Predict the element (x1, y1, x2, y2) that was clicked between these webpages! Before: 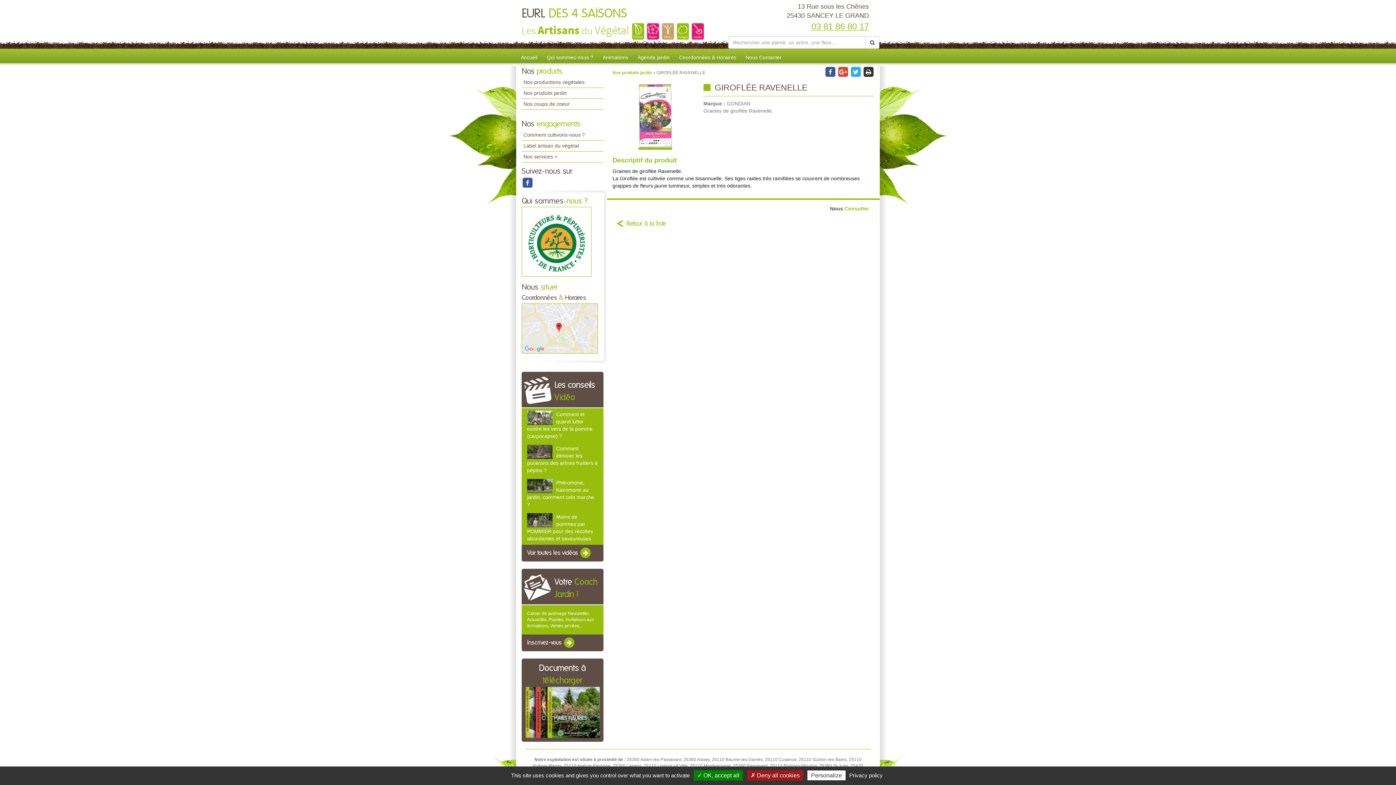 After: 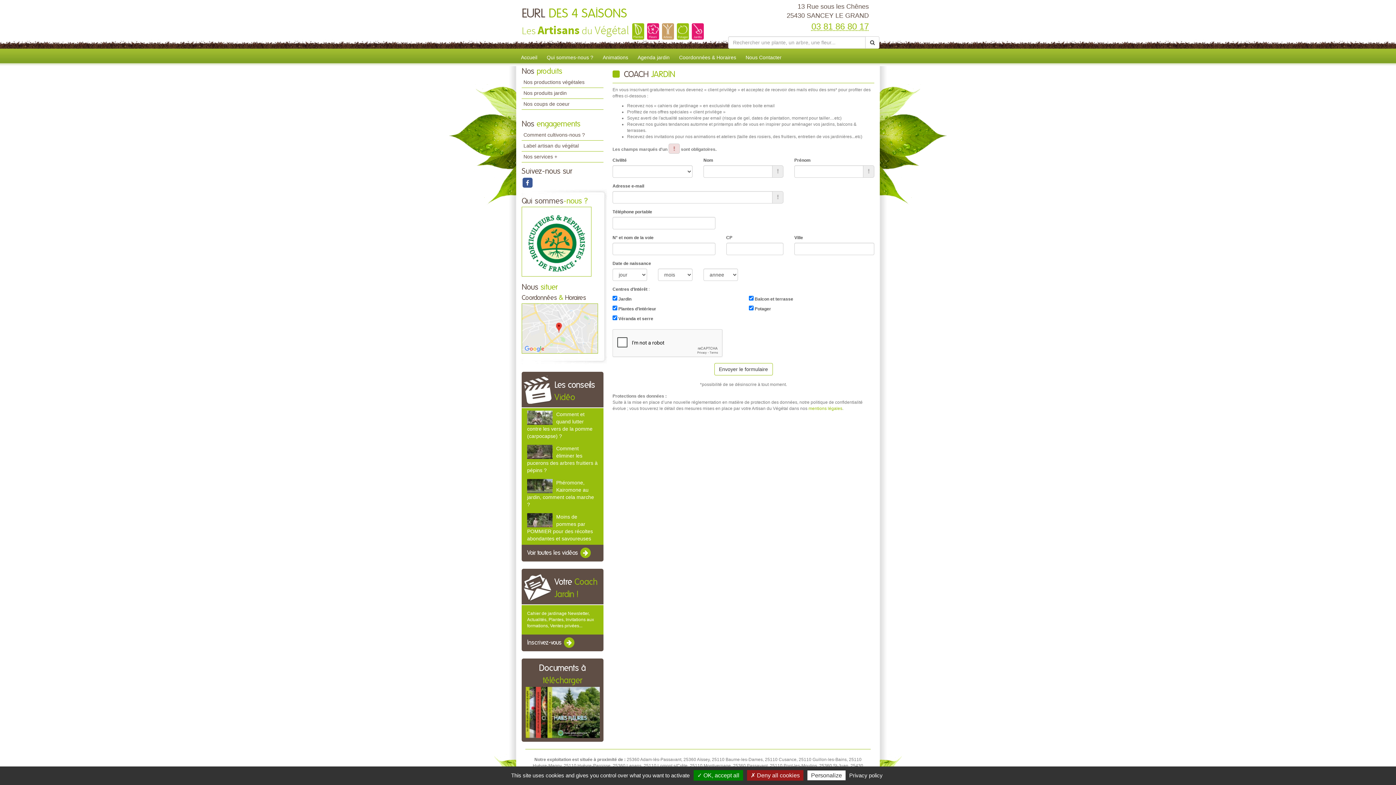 Action: label: Inscrivez-vous  bbox: (527, 634, 598, 651)